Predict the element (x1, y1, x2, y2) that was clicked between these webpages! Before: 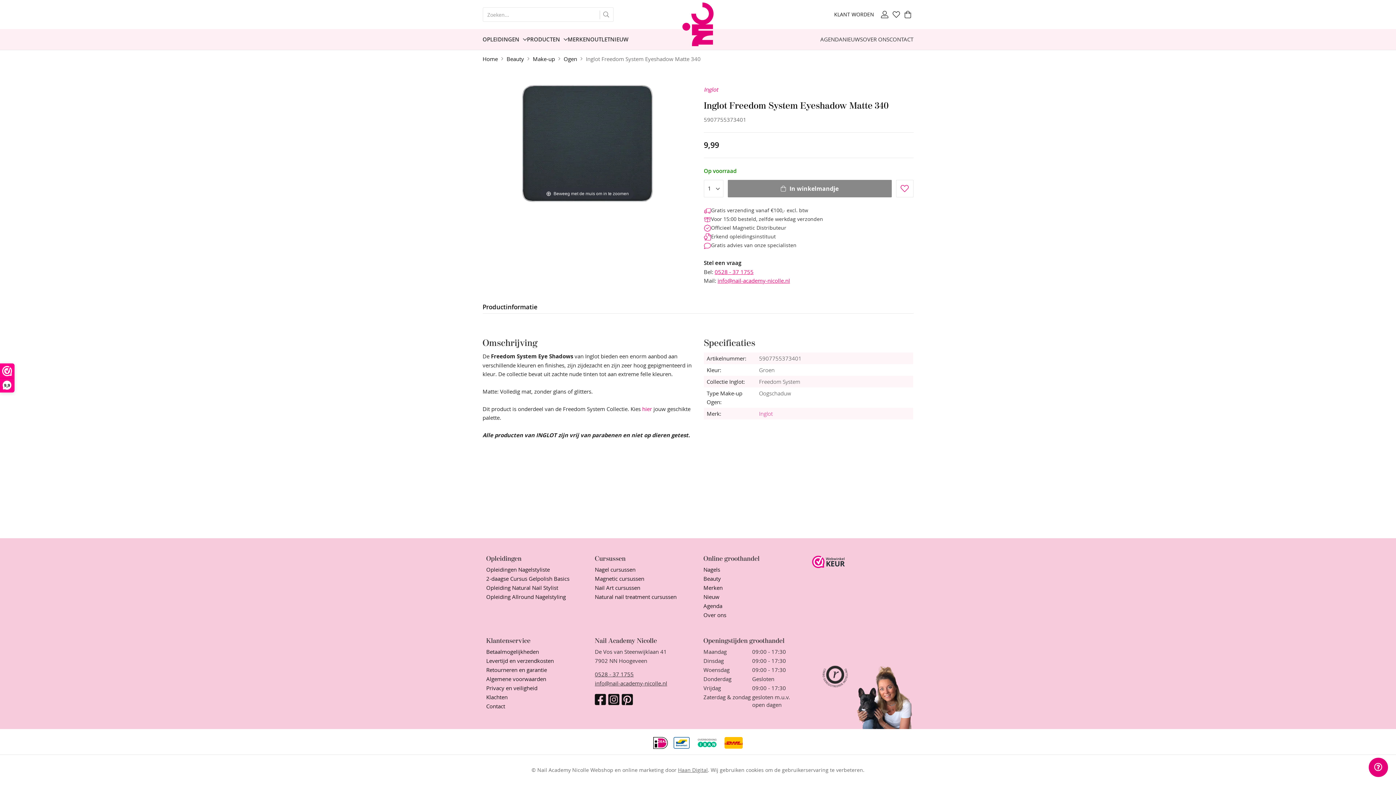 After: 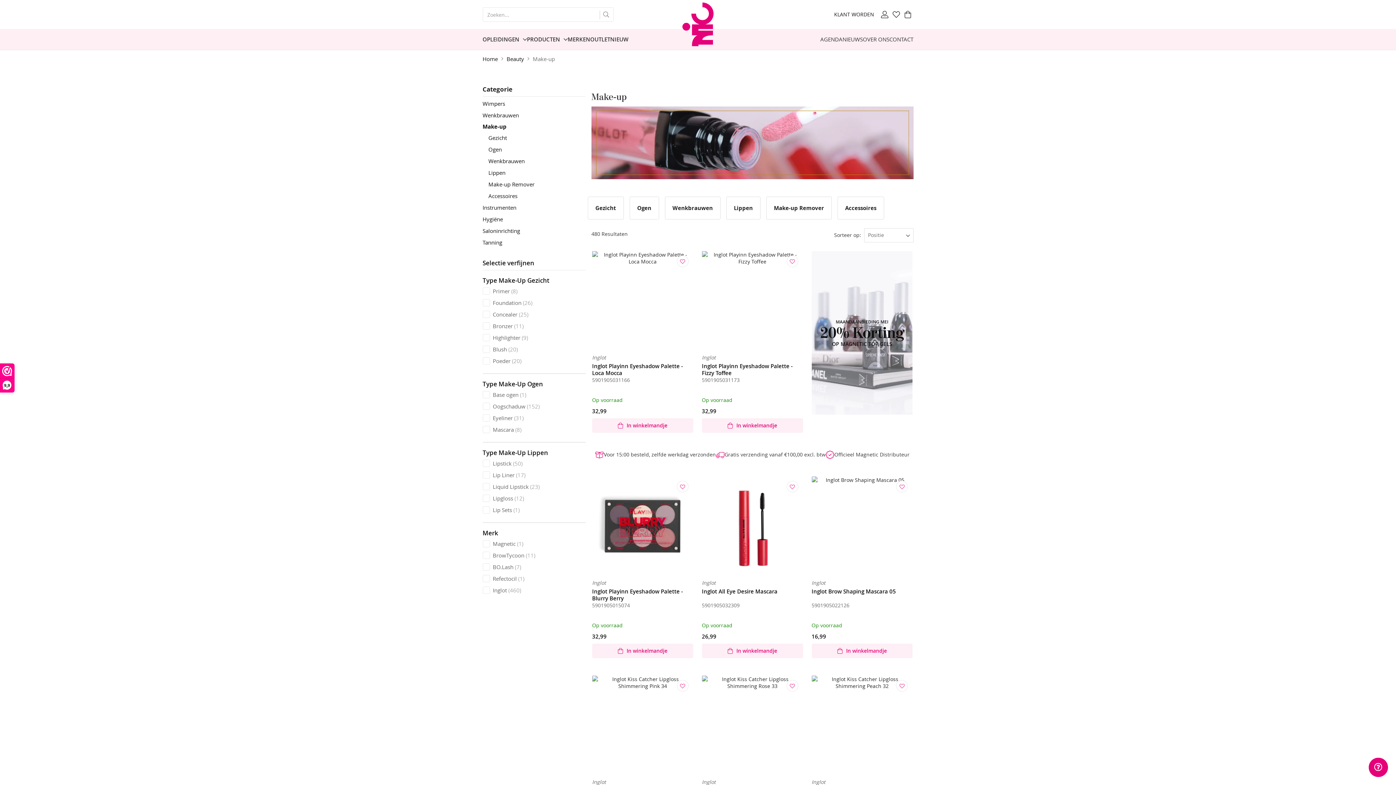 Action: label: Make-up  bbox: (532, 55, 556, 62)